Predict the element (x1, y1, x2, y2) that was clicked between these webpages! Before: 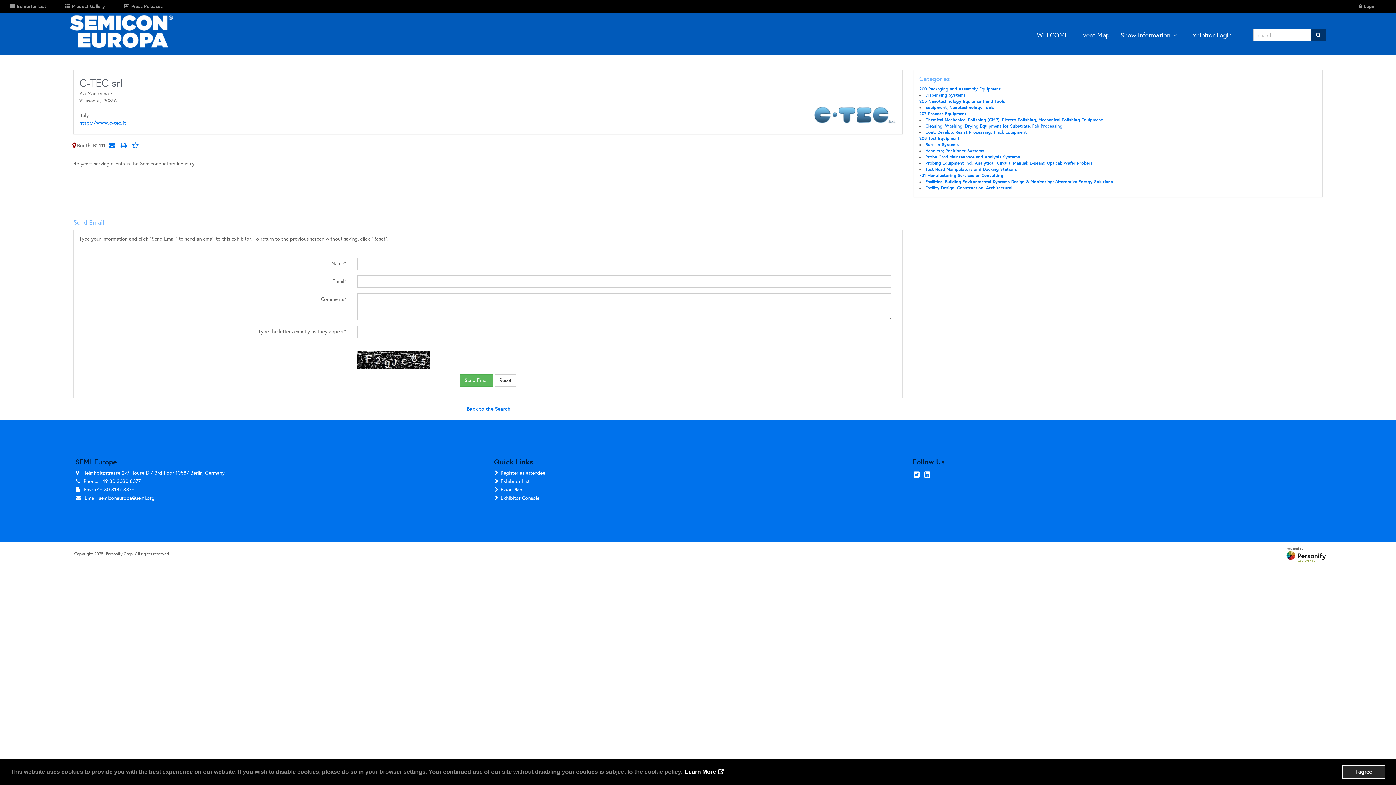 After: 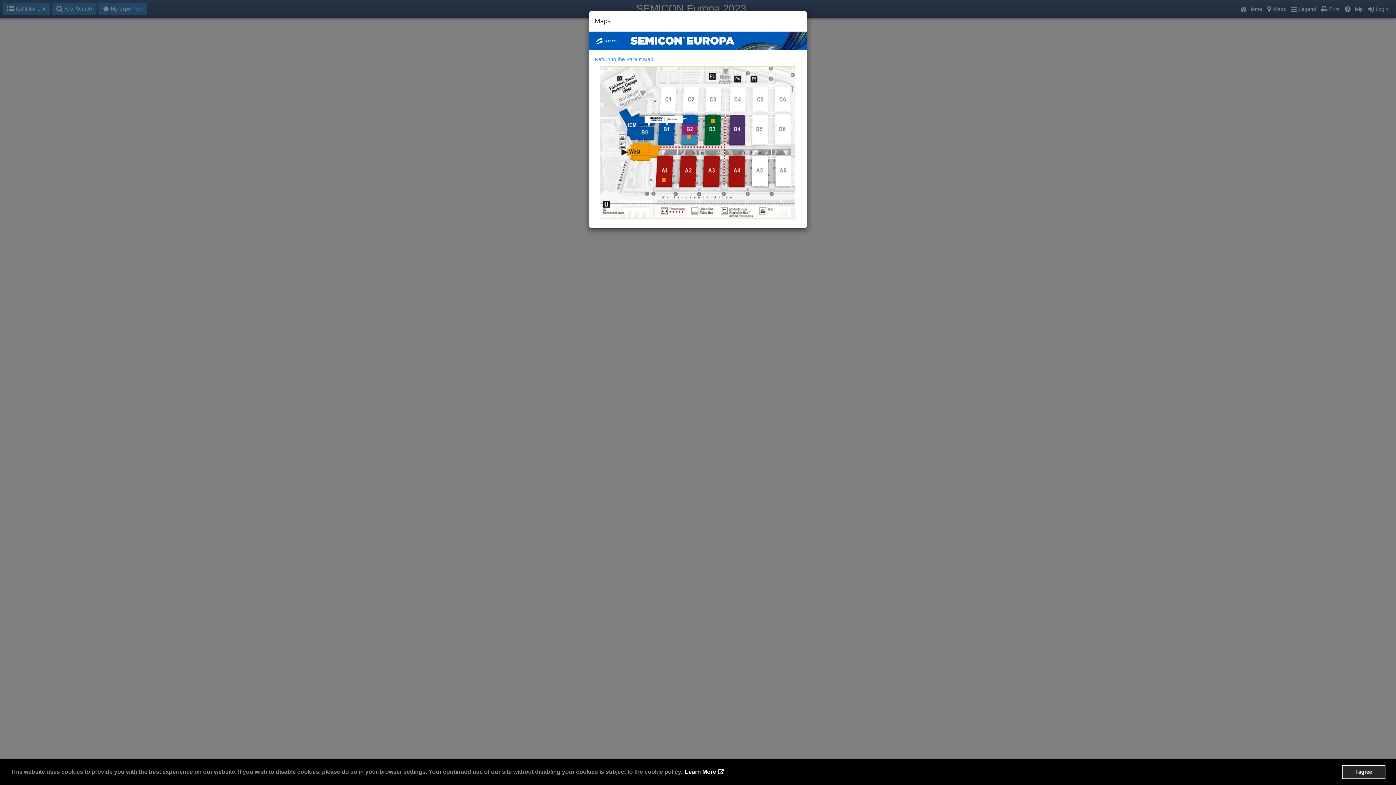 Action: label: Floor Plan bbox: (494, 486, 522, 493)